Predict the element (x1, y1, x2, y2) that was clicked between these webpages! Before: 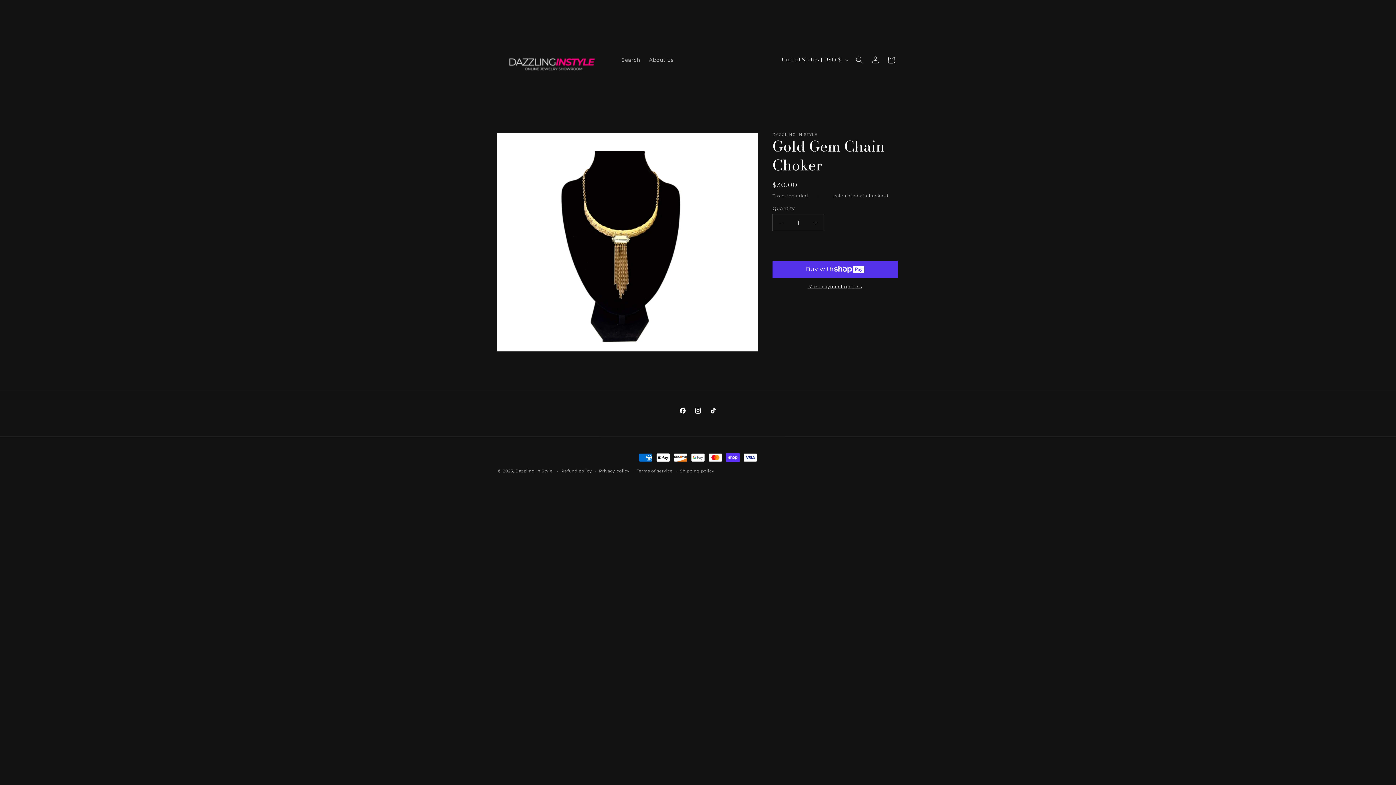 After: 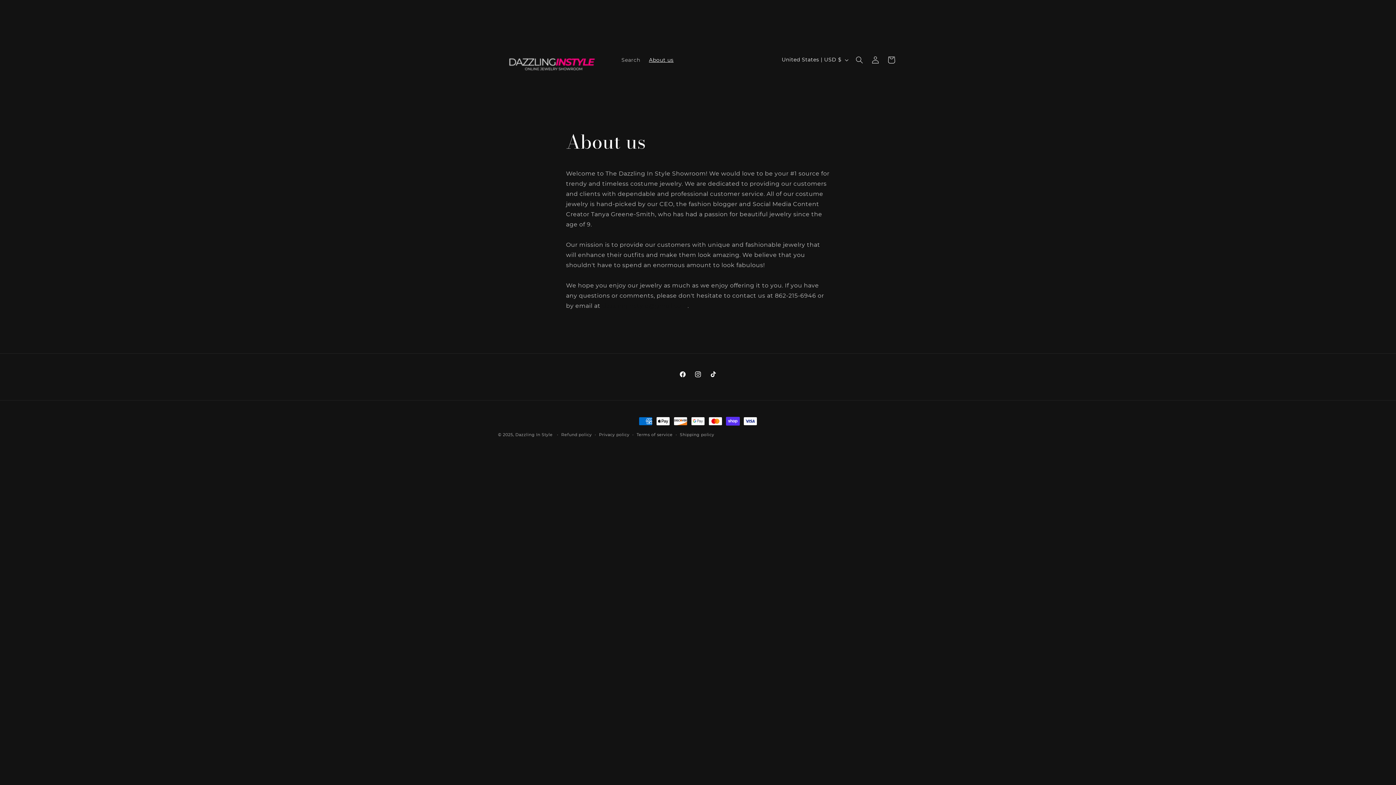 Action: bbox: (644, 52, 678, 67) label: About us